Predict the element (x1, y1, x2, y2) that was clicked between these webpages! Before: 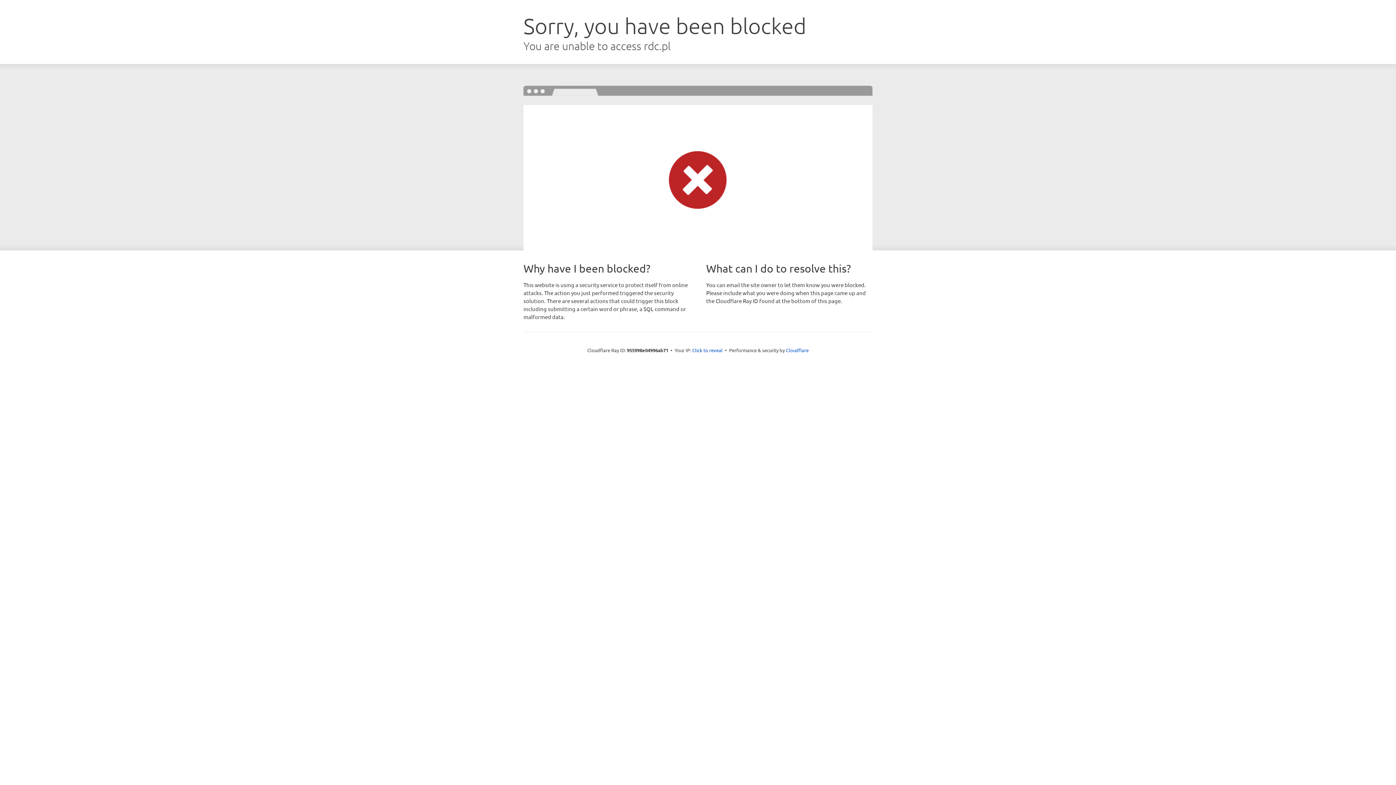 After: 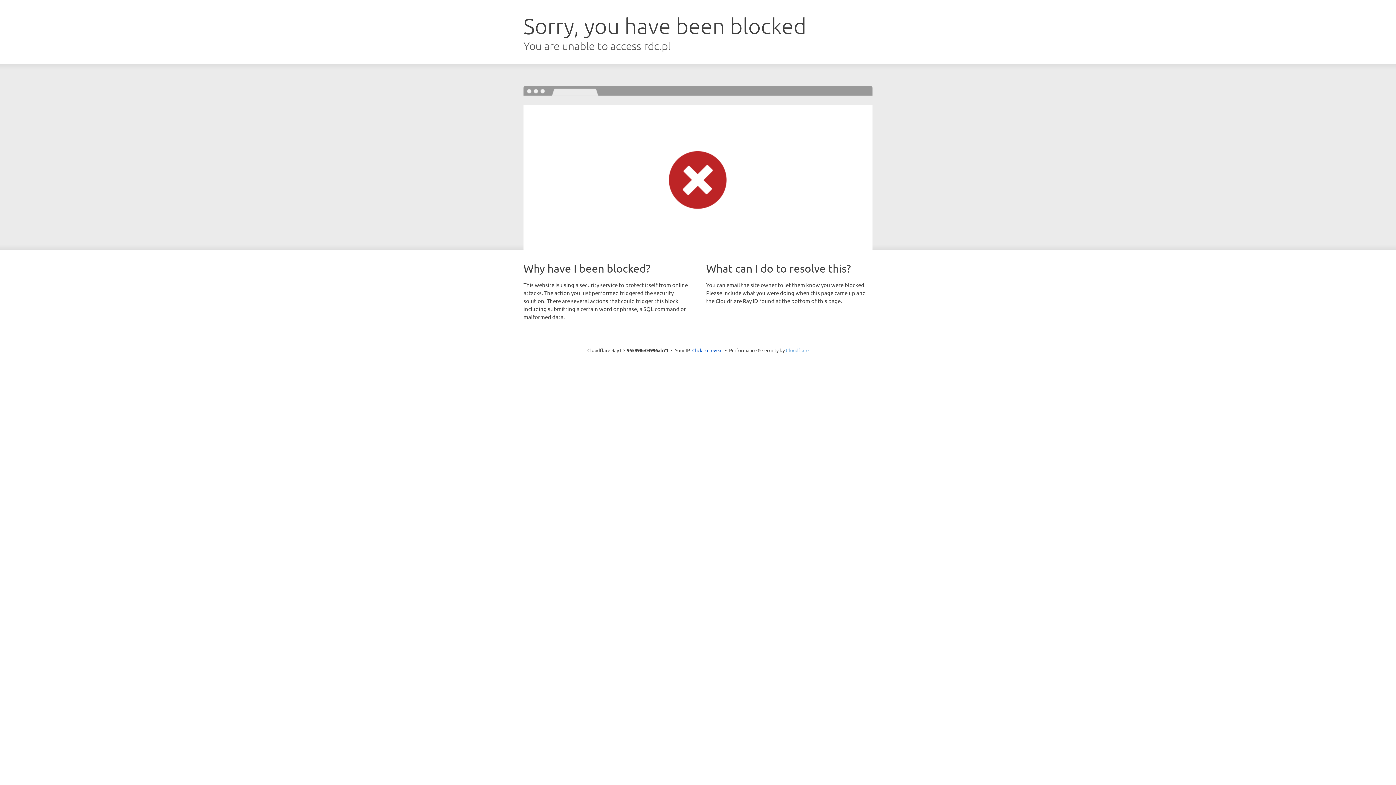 Action: bbox: (786, 347, 808, 353) label: Cloudflare